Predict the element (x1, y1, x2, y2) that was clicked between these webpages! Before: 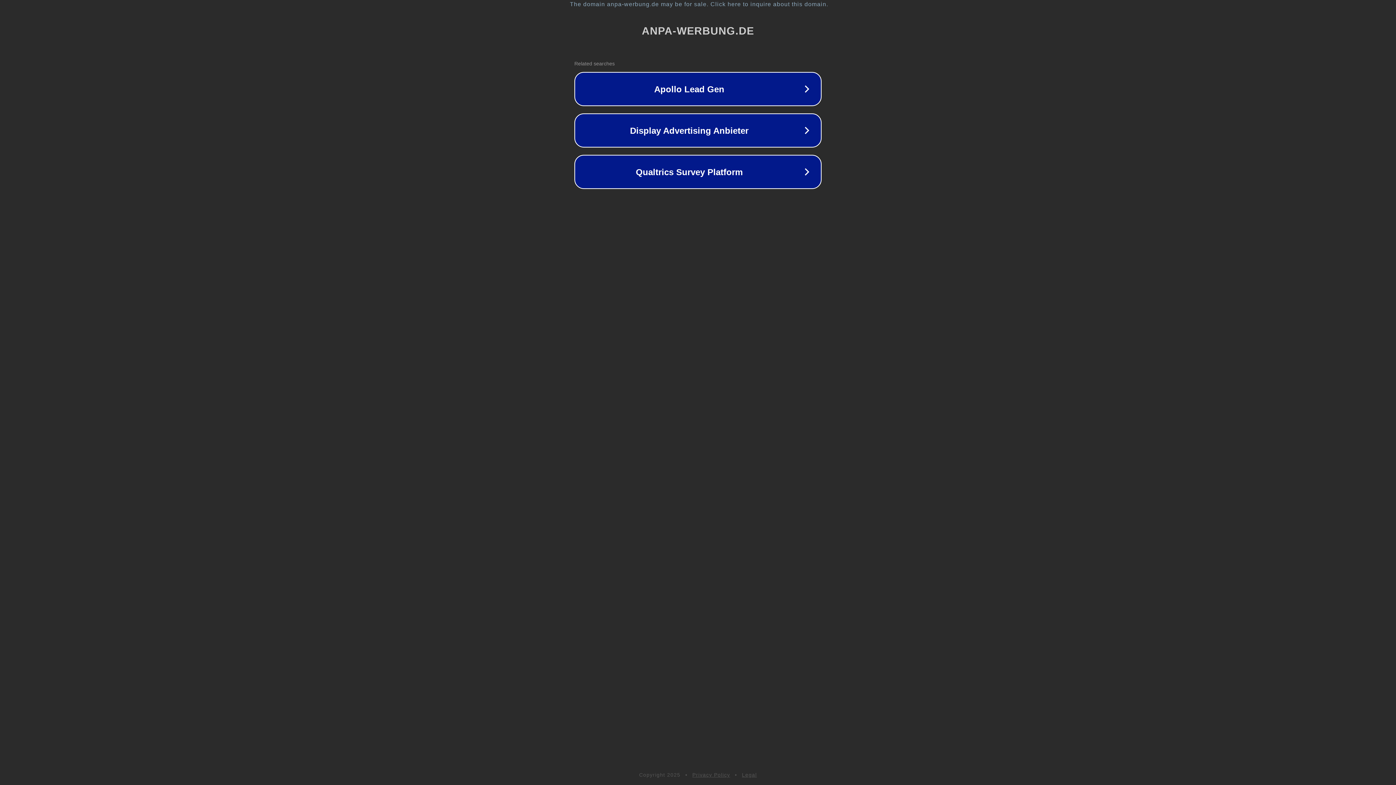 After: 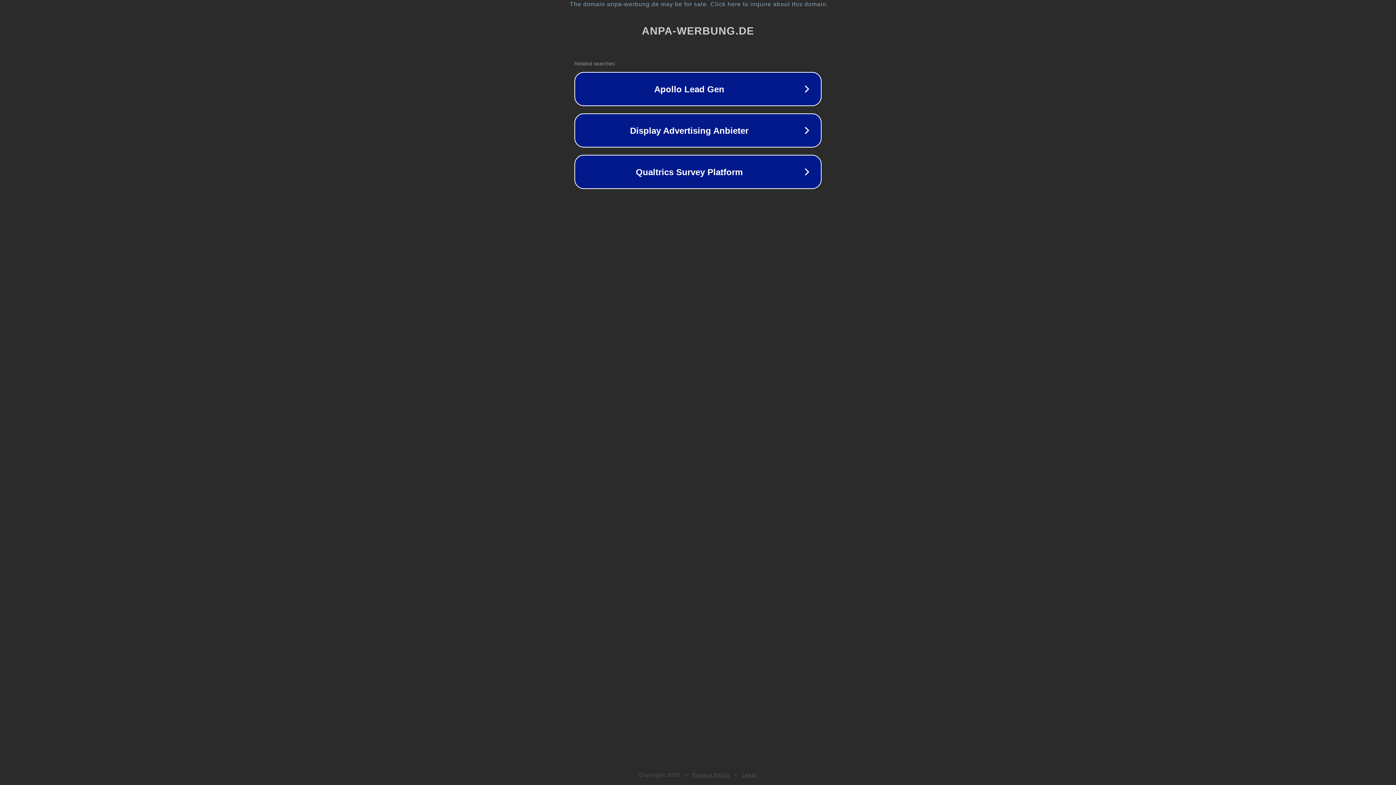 Action: label: Privacy Policy bbox: (692, 772, 730, 778)